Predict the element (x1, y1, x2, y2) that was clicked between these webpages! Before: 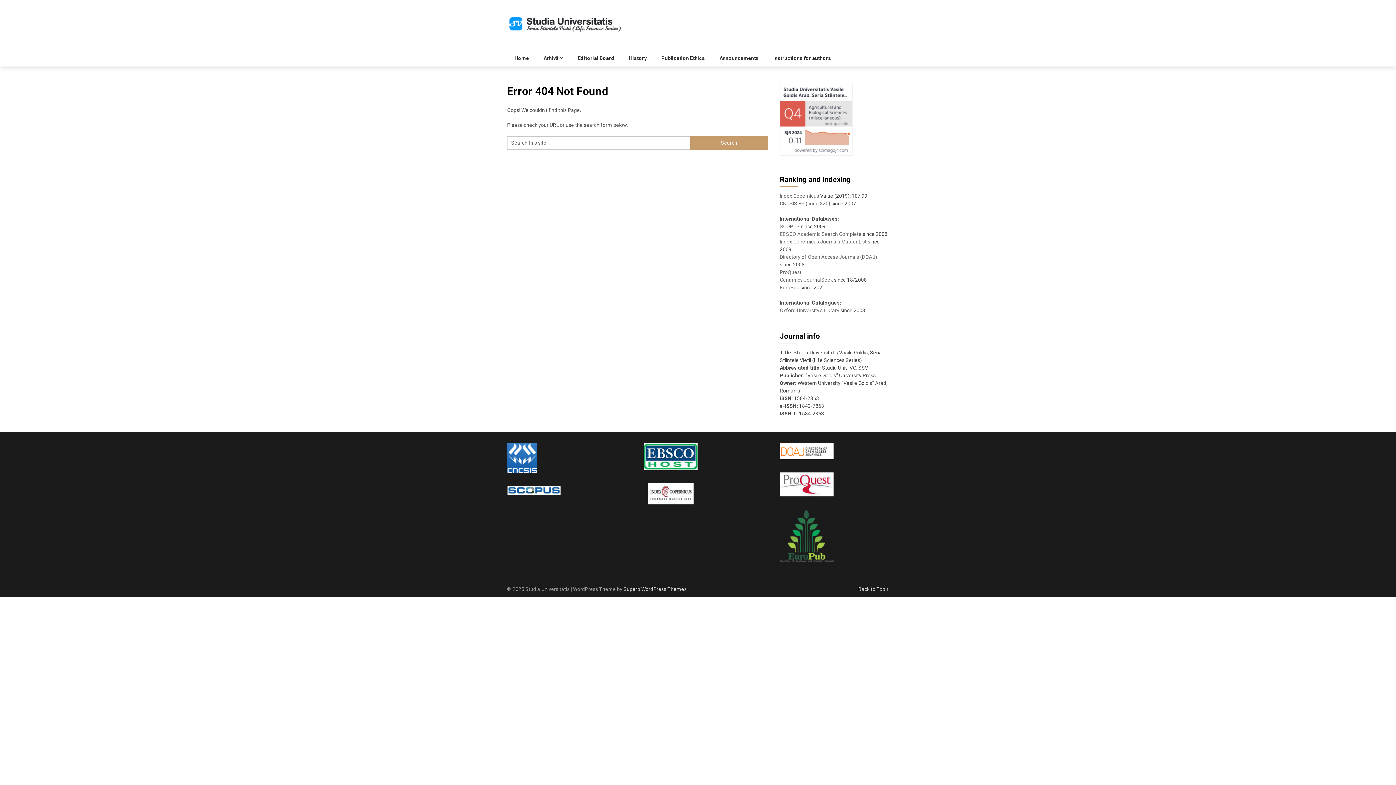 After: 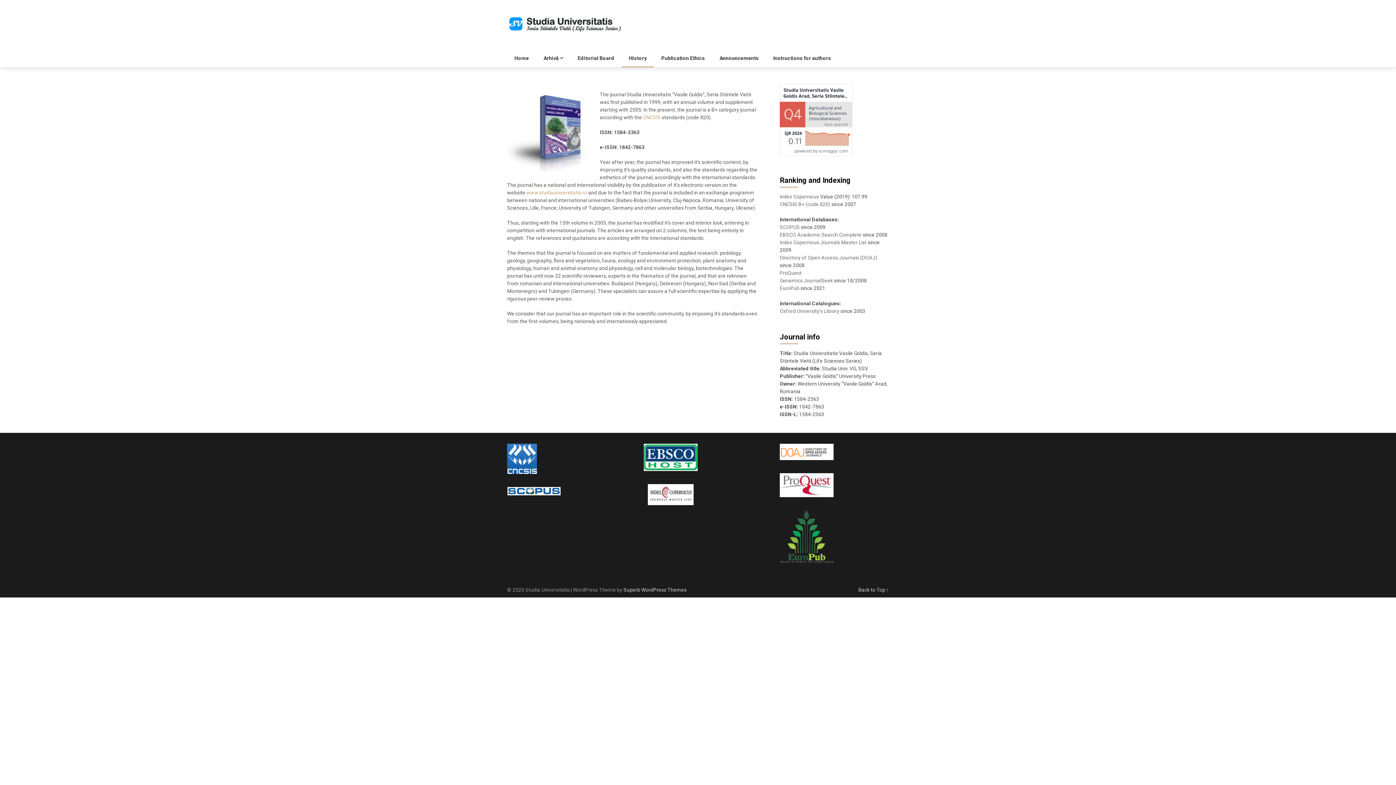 Action: bbox: (621, 50, 654, 66) label: History